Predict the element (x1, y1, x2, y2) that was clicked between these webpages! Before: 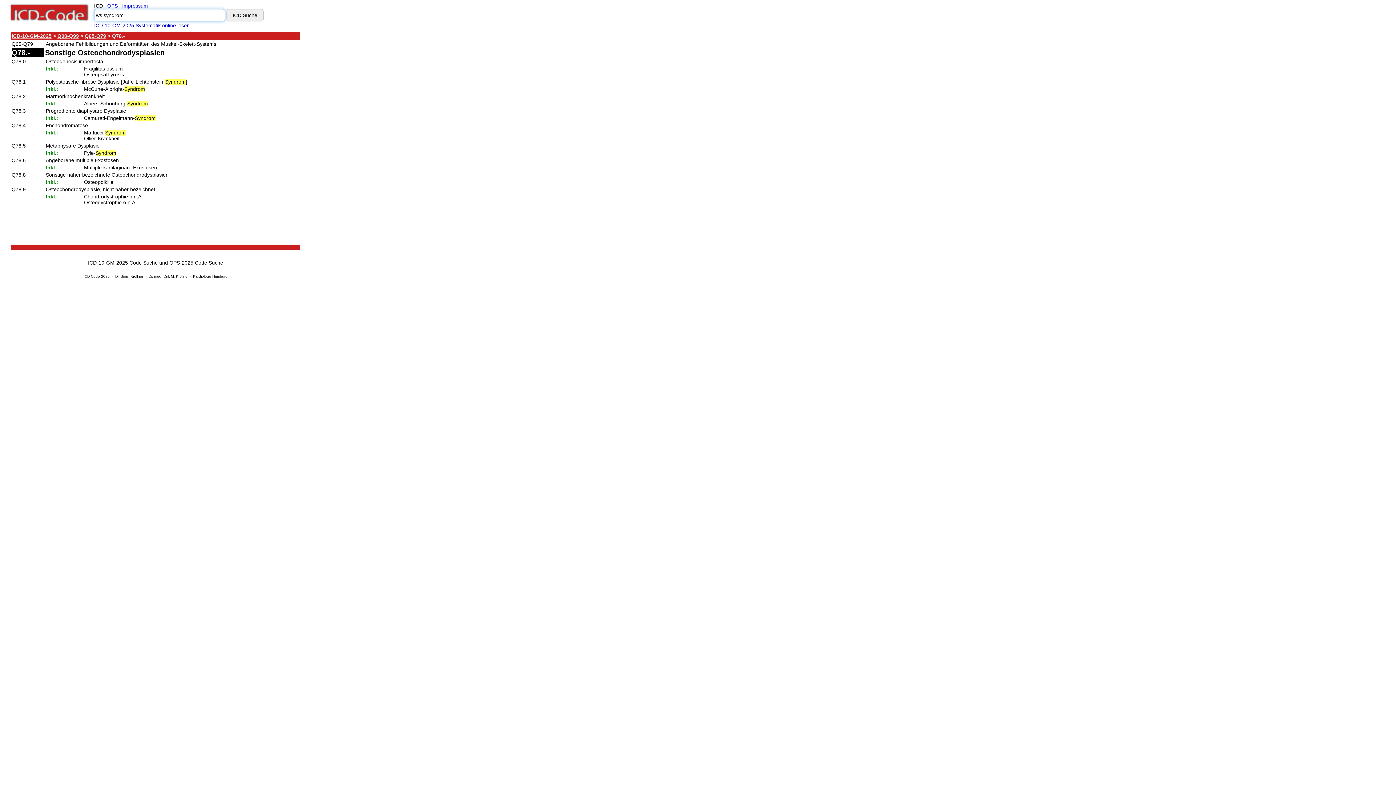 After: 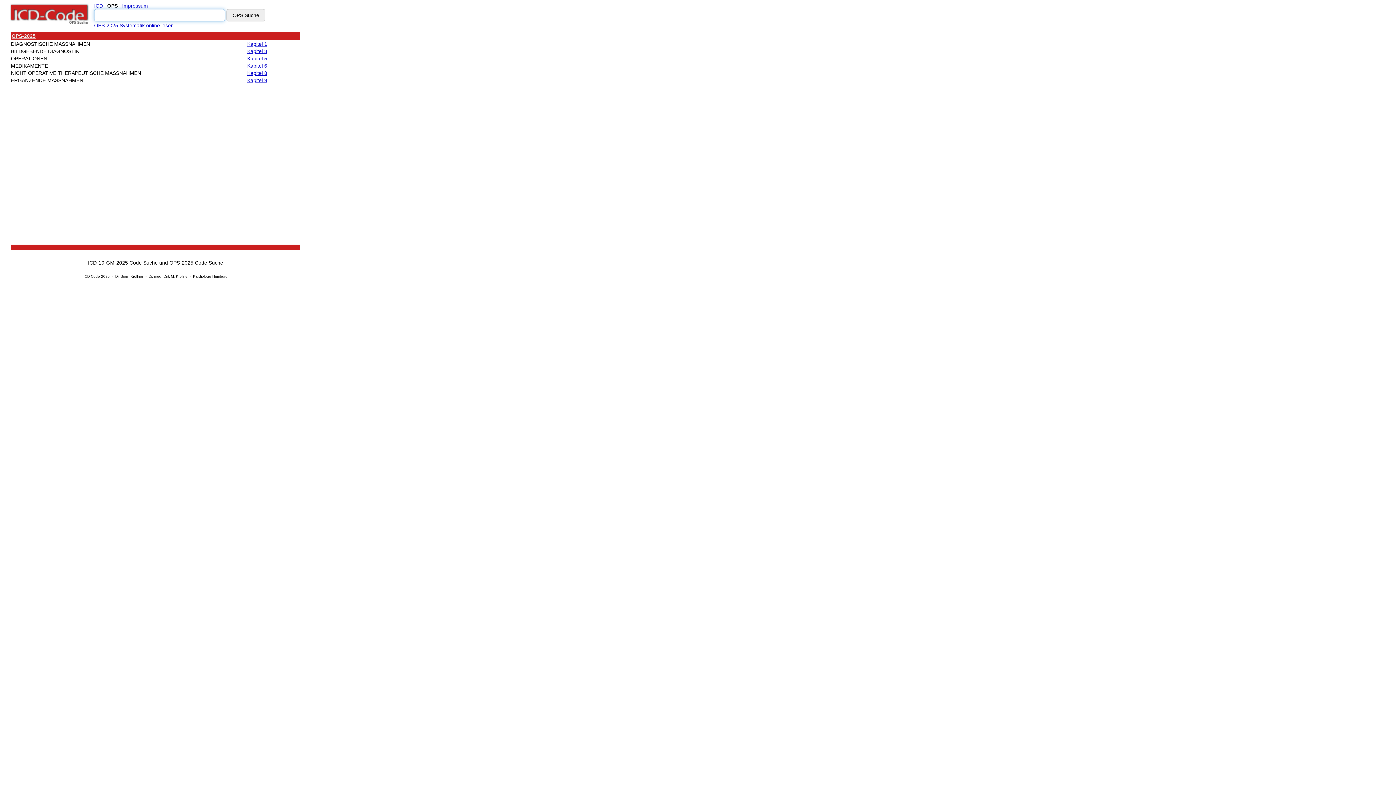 Action: label: OPS-2025 Code Suche bbox: (169, 260, 223, 265)